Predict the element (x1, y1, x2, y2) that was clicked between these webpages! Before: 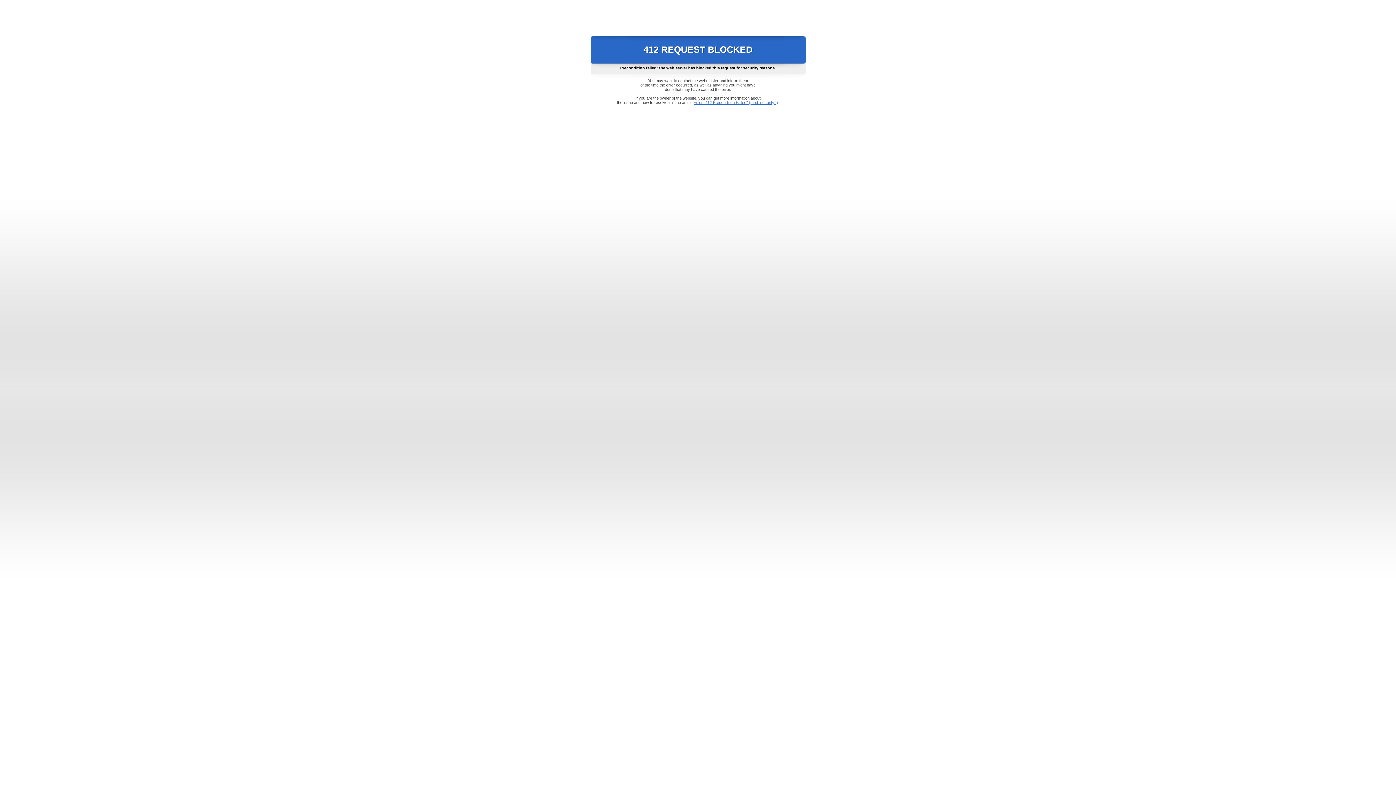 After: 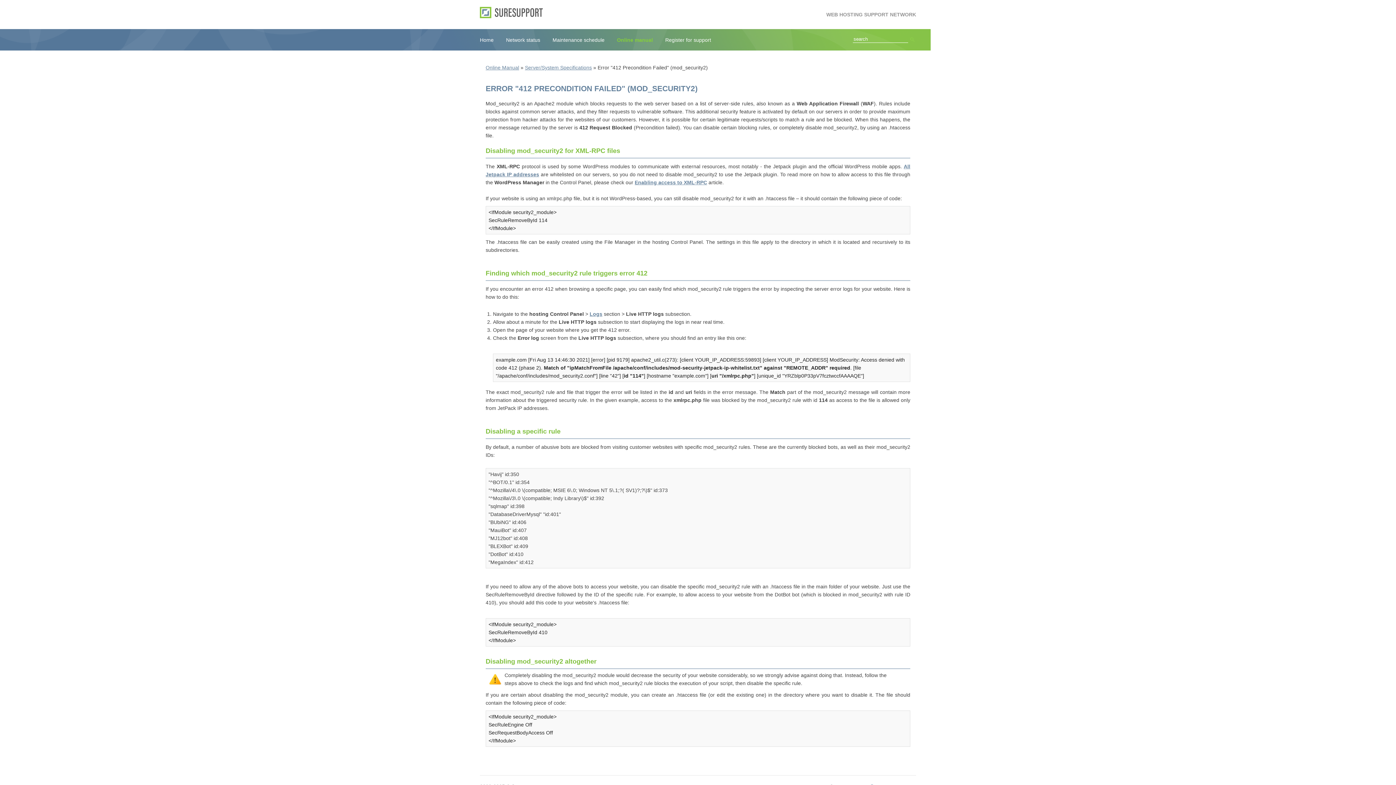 Action: bbox: (693, 100, 778, 104) label: Error "412 Precondition Failed" (mod_security2)